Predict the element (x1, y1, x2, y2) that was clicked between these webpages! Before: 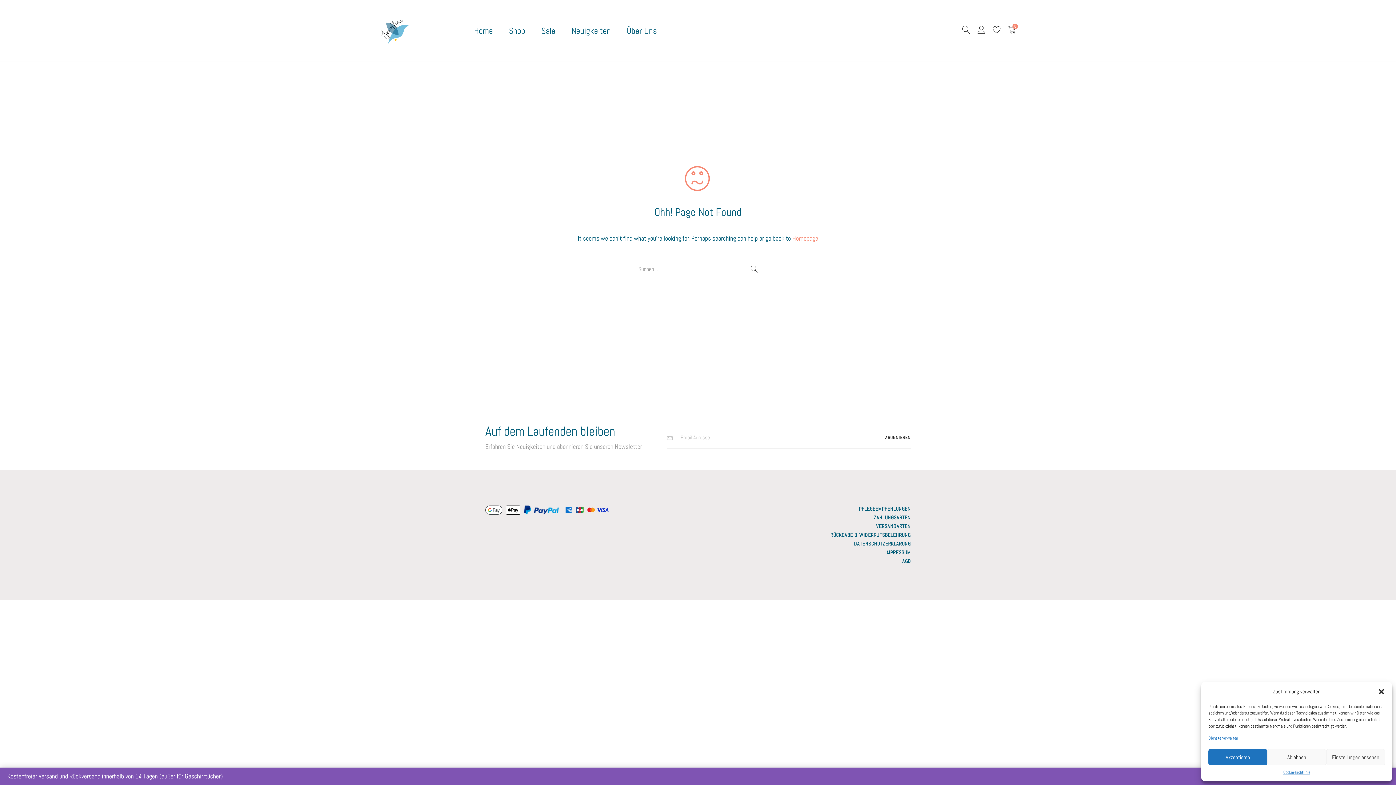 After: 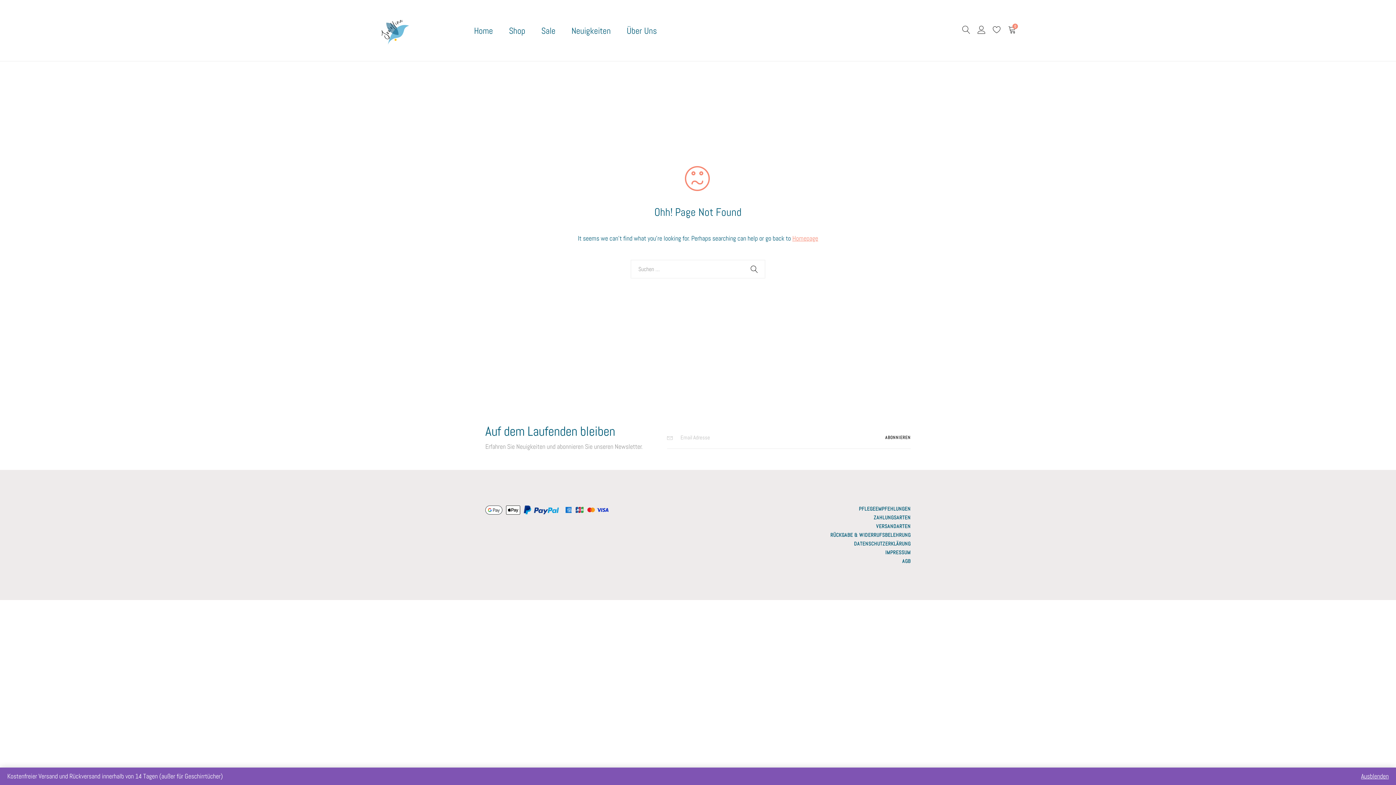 Action: bbox: (1208, 749, 1267, 765) label: Akzeptieren